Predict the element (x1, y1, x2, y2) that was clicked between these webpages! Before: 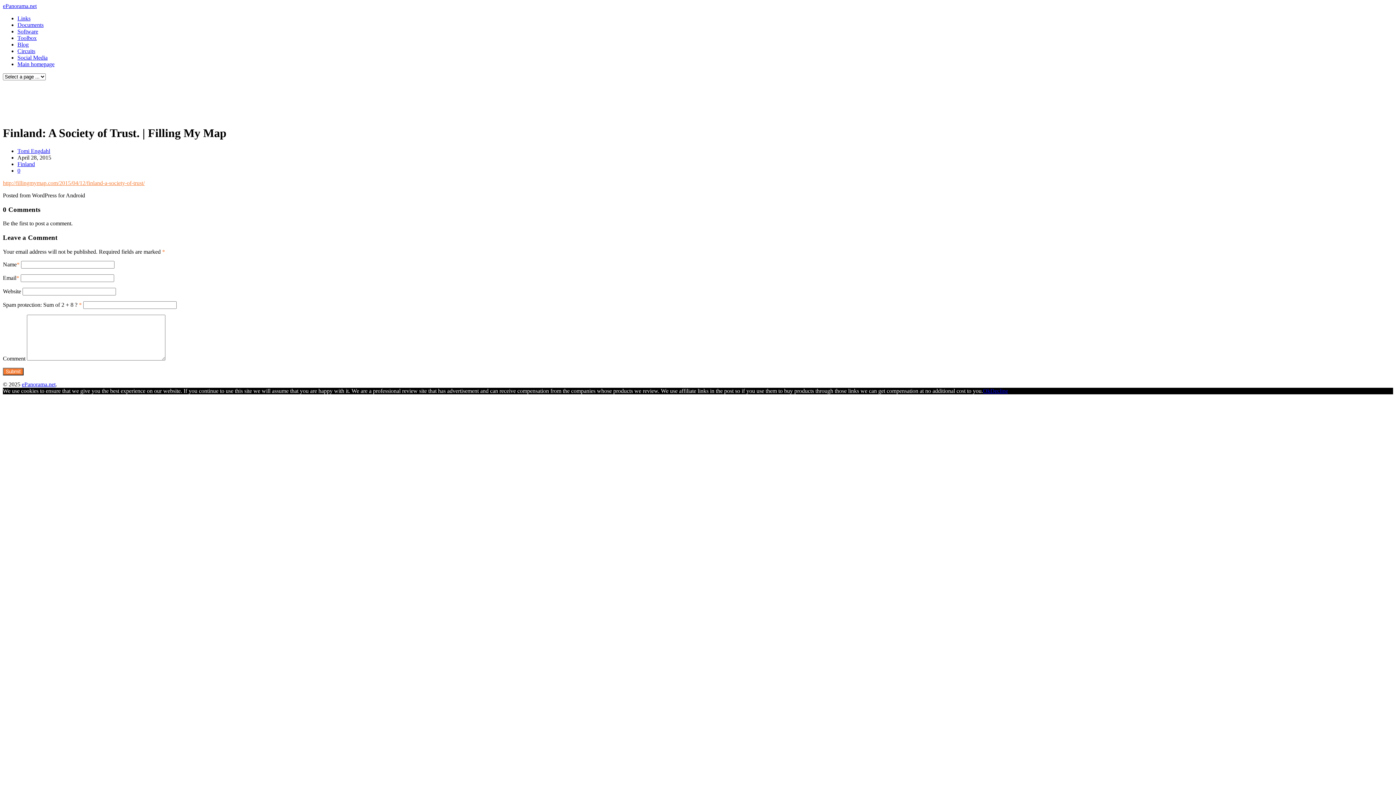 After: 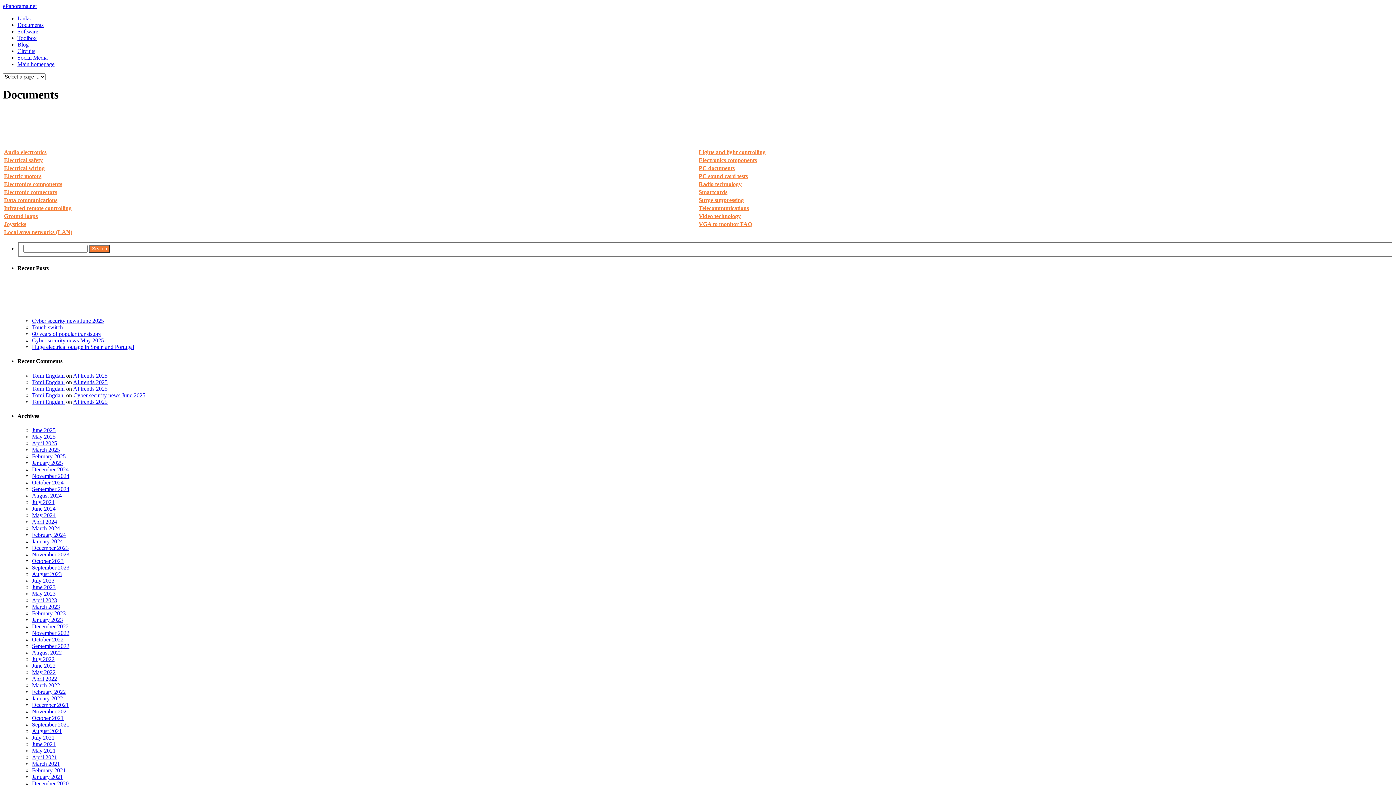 Action: bbox: (17, 21, 43, 28) label: Documents